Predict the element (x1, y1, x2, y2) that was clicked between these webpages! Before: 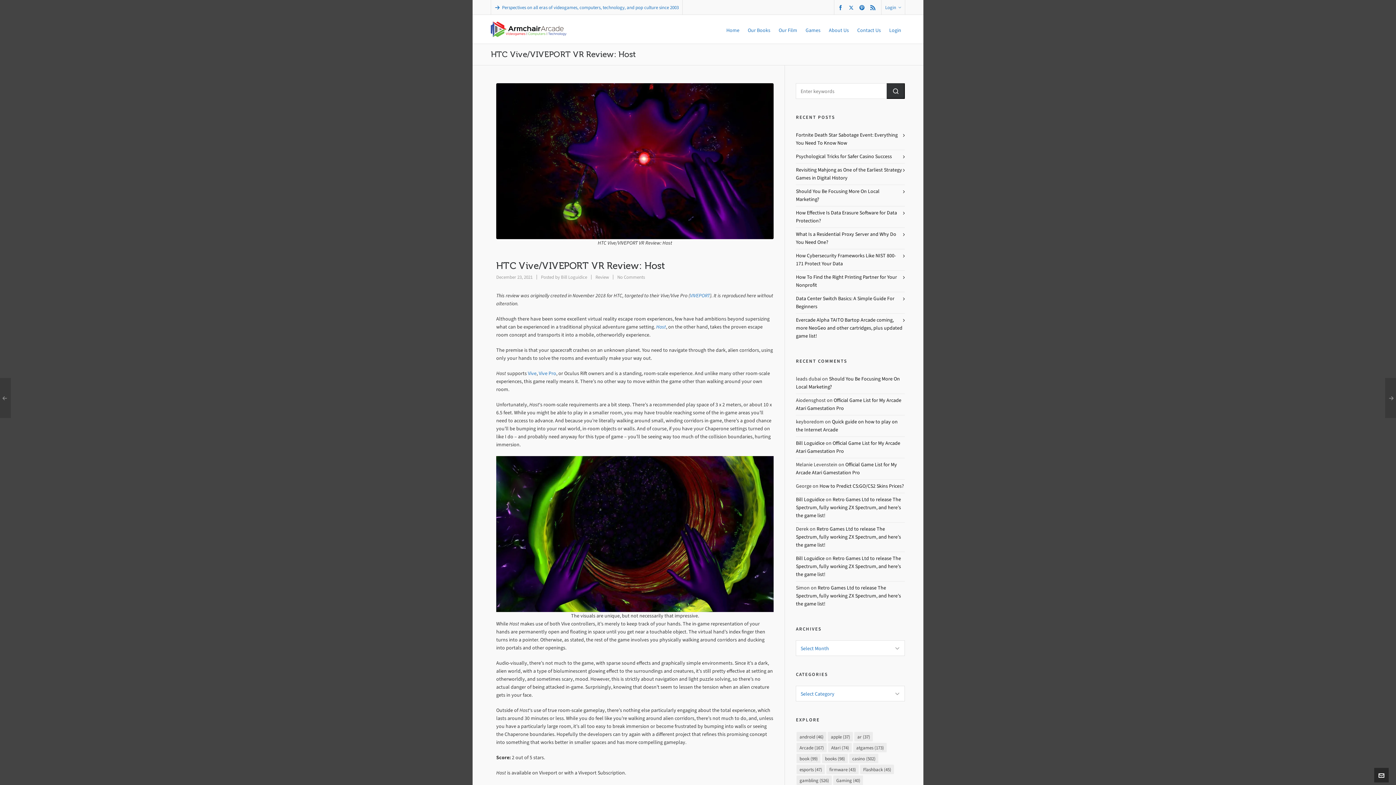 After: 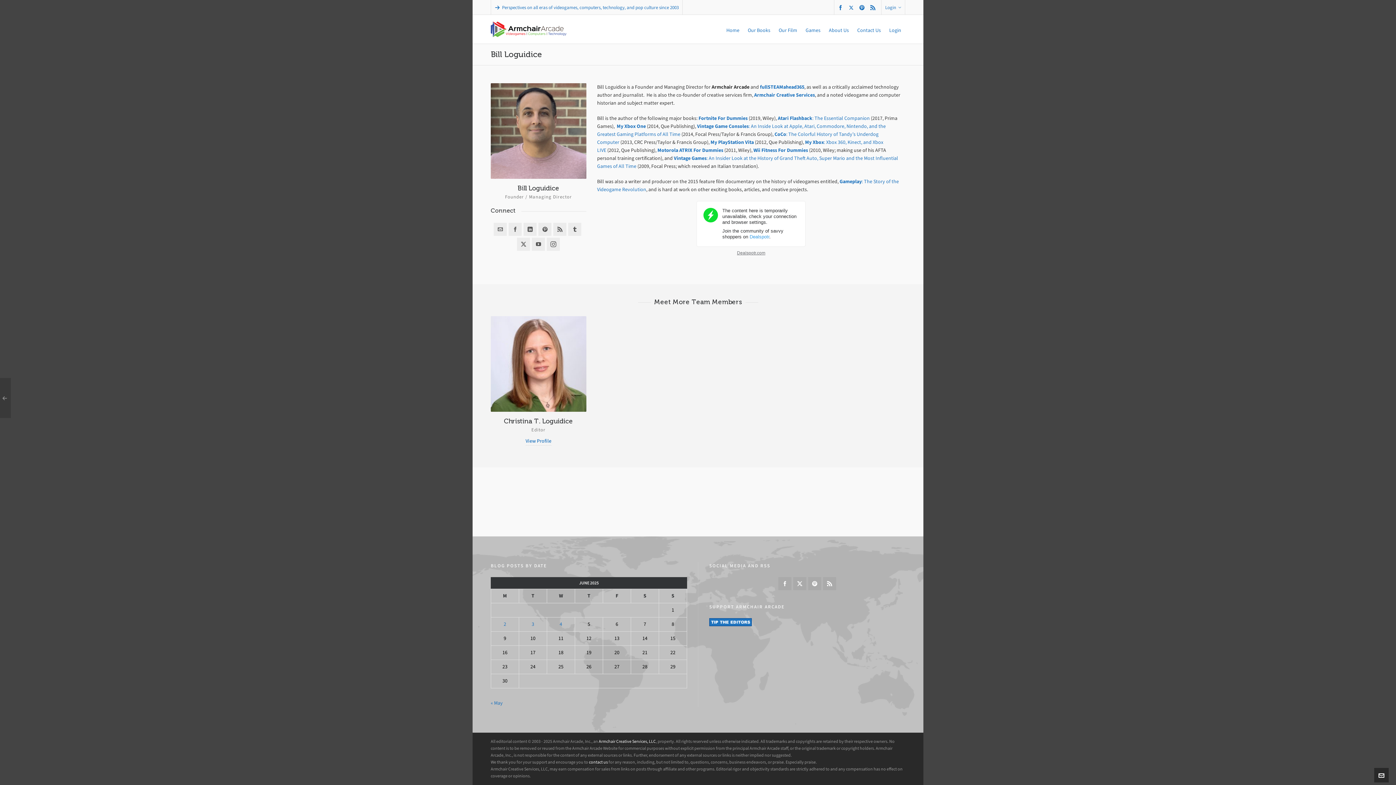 Action: label: Bill Loguidice bbox: (796, 440, 824, 446)